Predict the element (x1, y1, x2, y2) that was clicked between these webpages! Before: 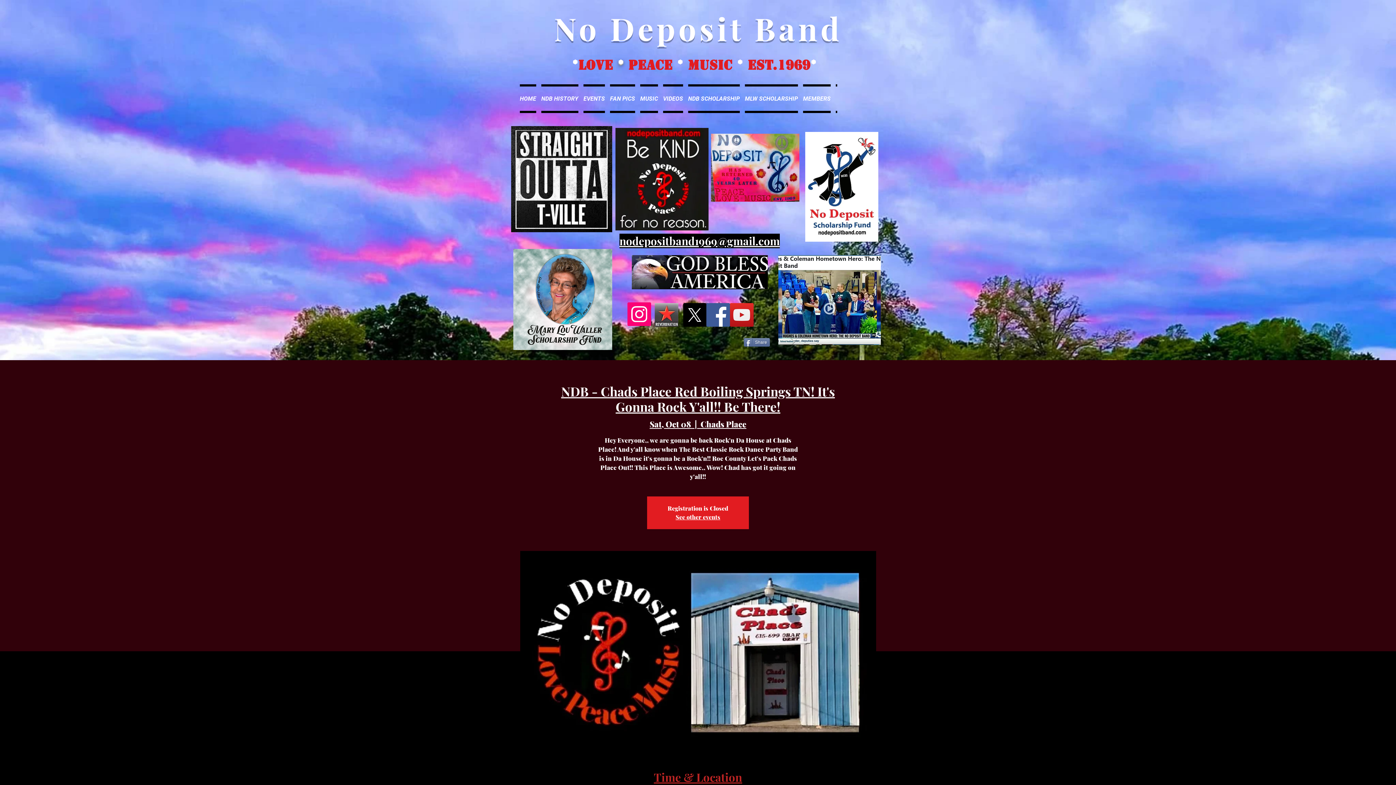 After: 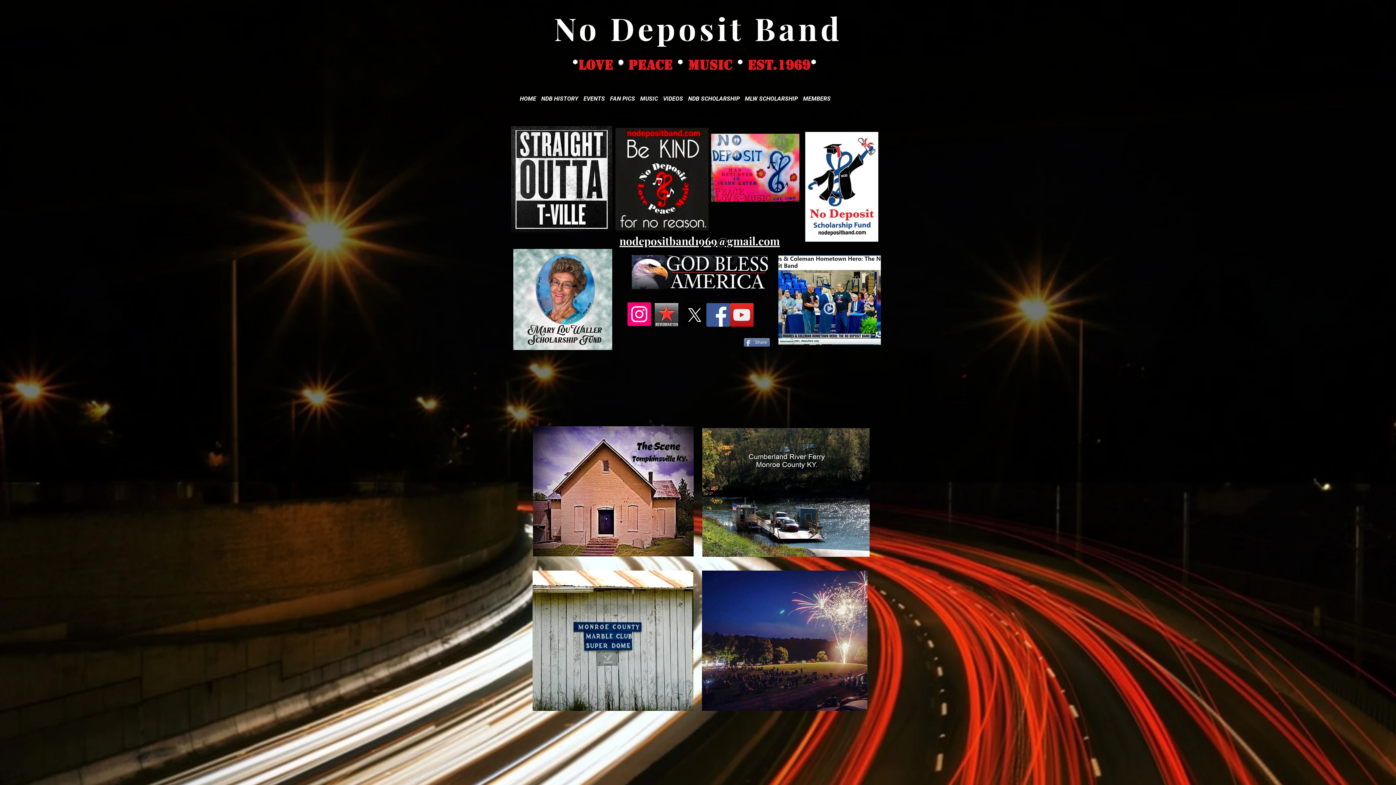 Action: bbox: (511, 126, 612, 232)